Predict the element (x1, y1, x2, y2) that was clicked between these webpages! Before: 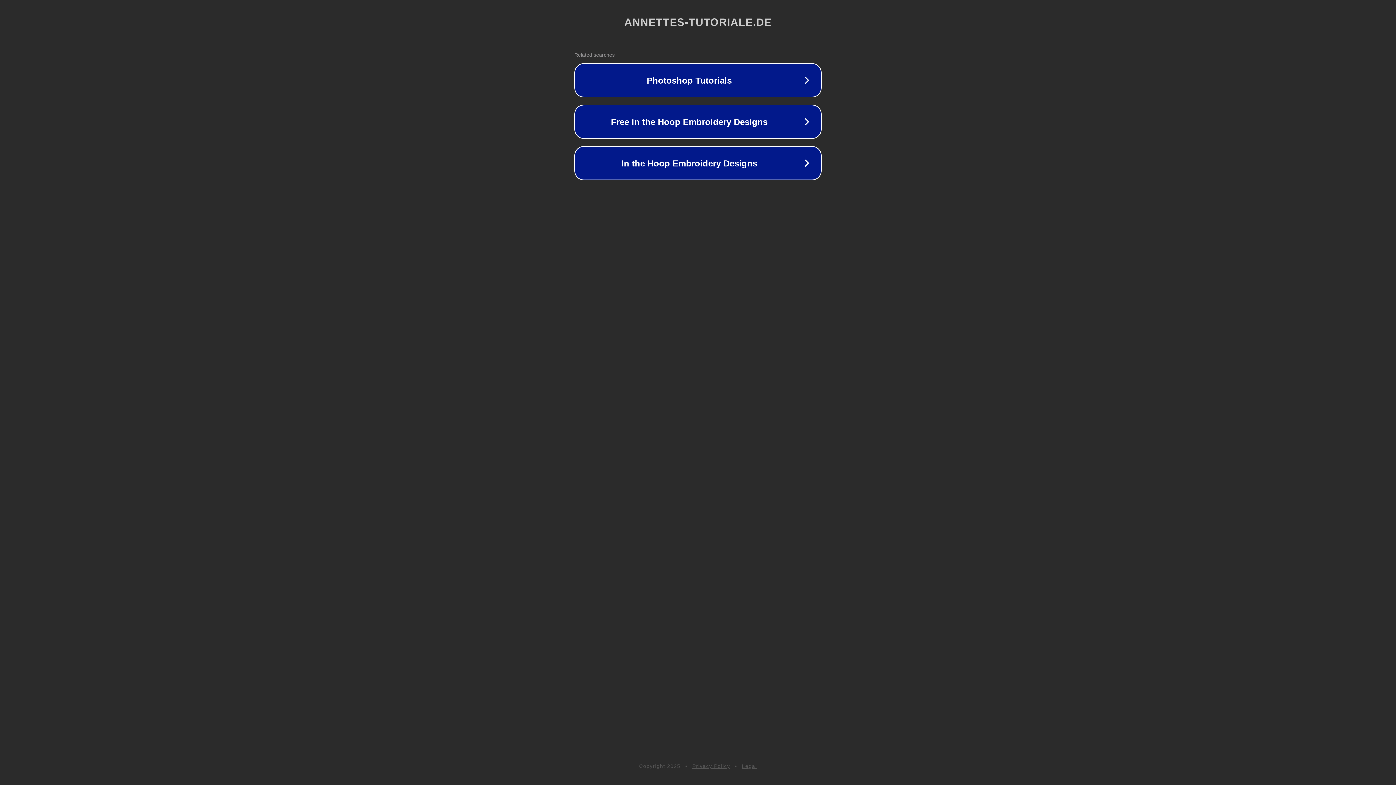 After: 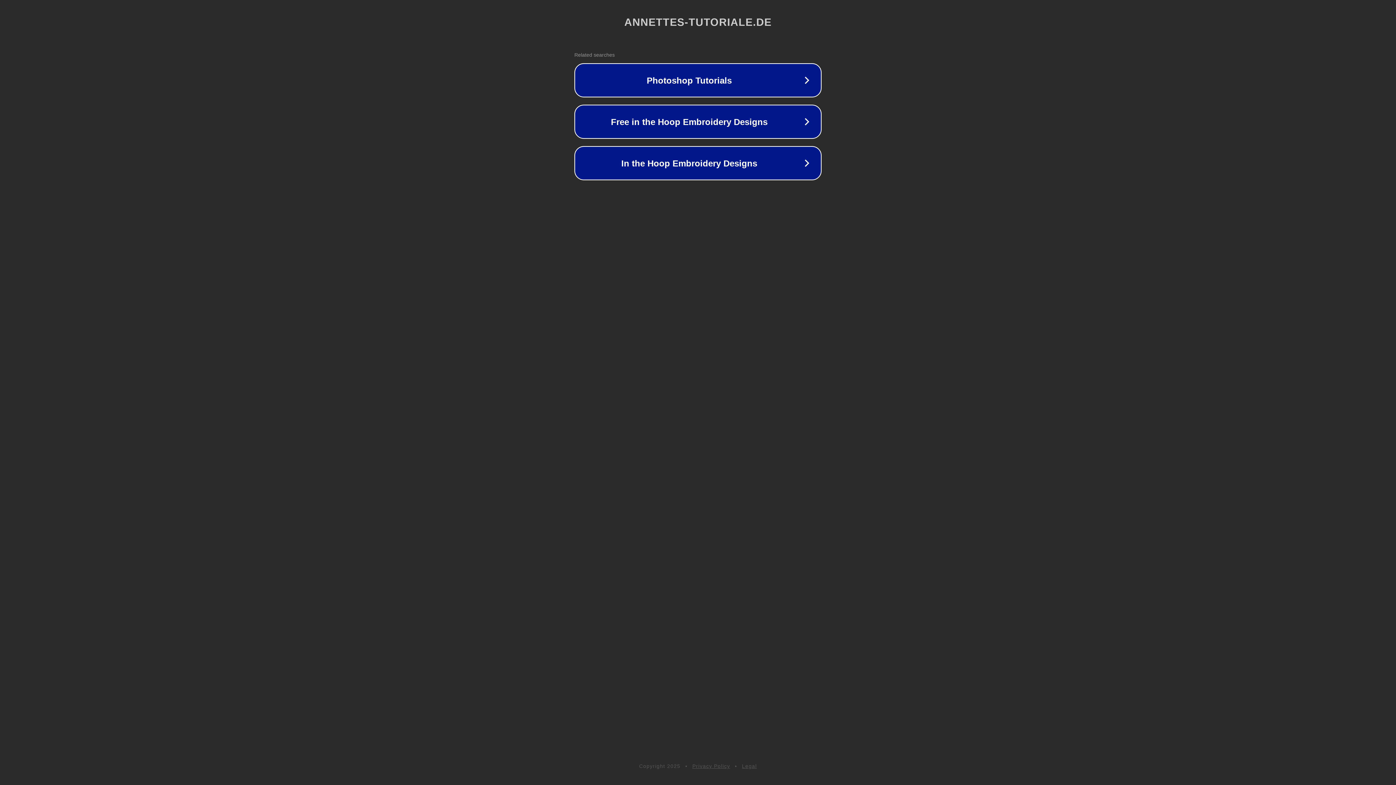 Action: label: Legal bbox: (742, 763, 757, 769)